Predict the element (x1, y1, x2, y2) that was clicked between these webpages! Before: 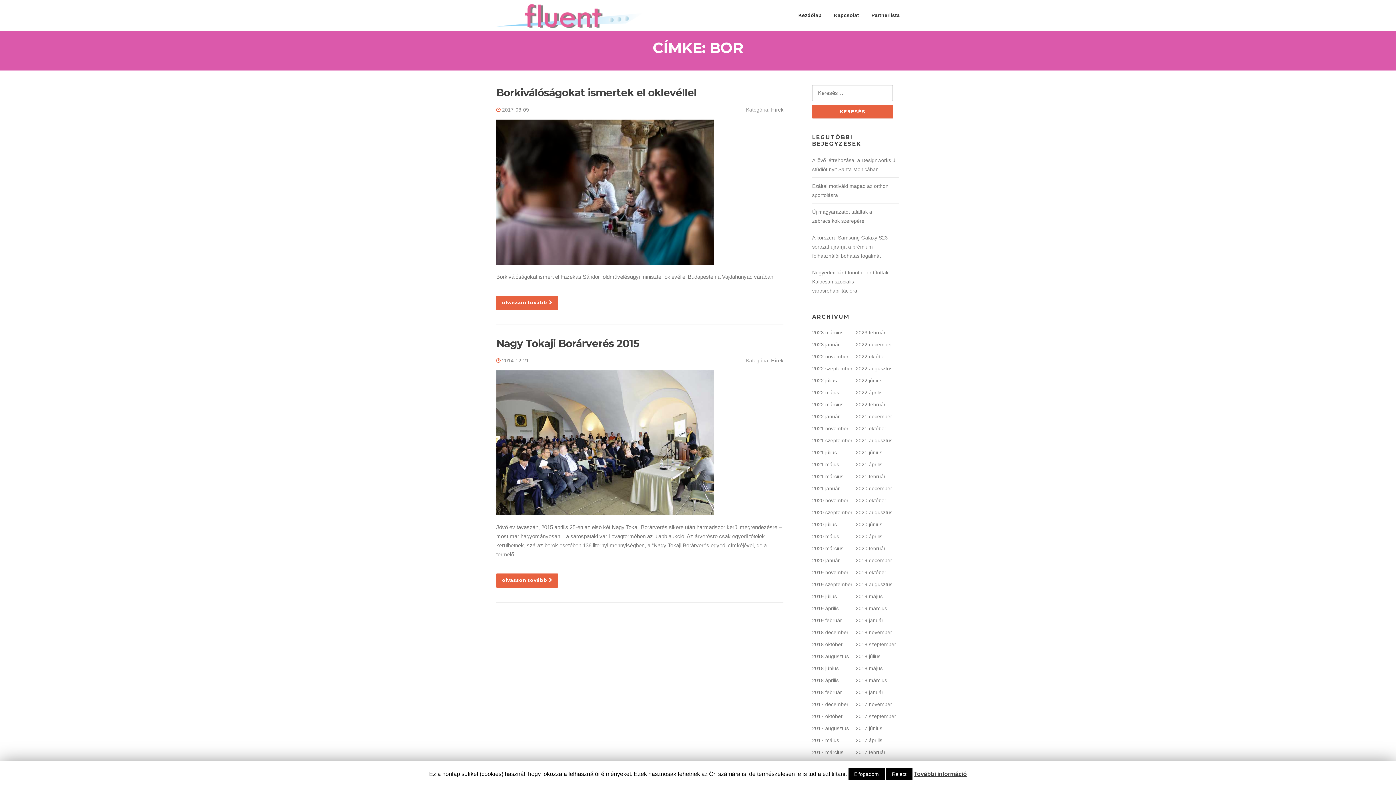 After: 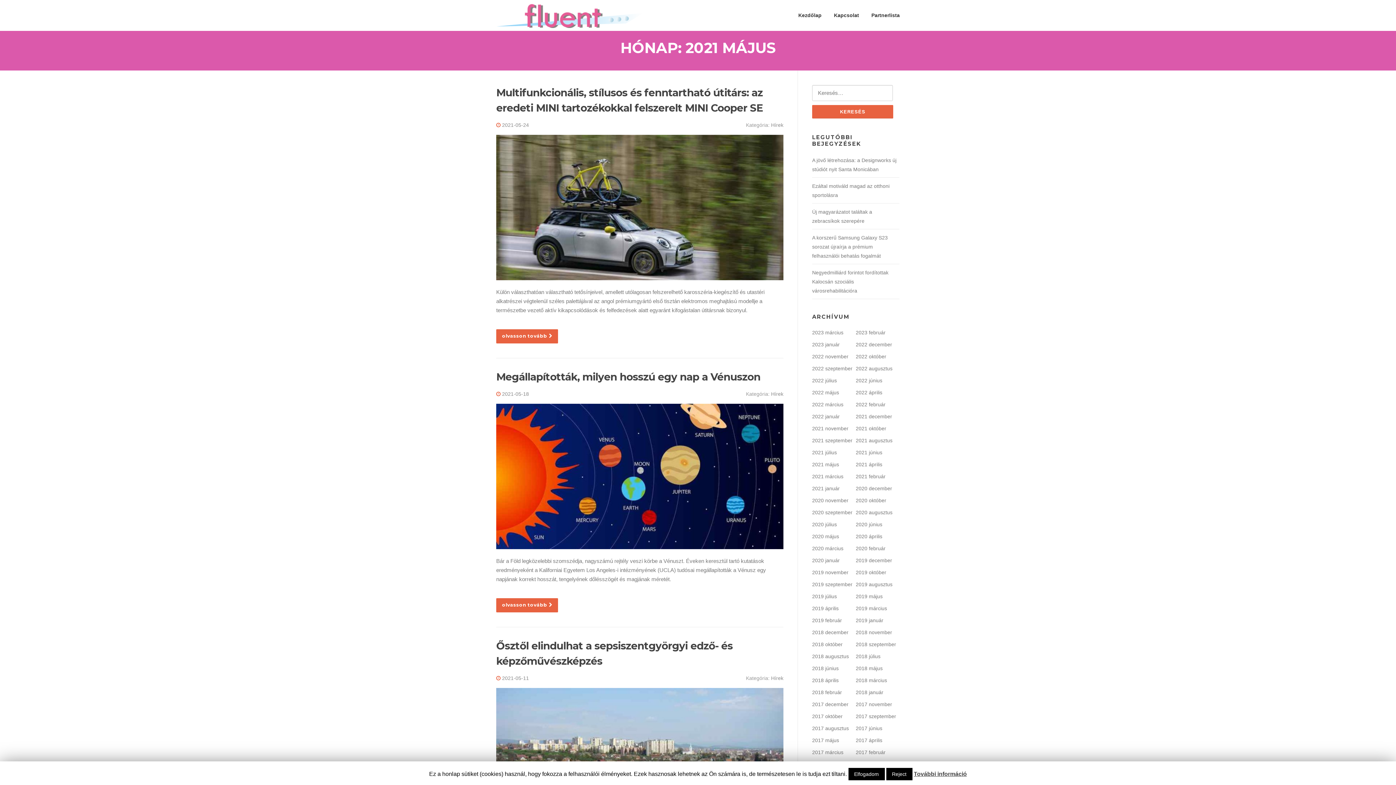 Action: label: 2021 május bbox: (812, 461, 839, 467)